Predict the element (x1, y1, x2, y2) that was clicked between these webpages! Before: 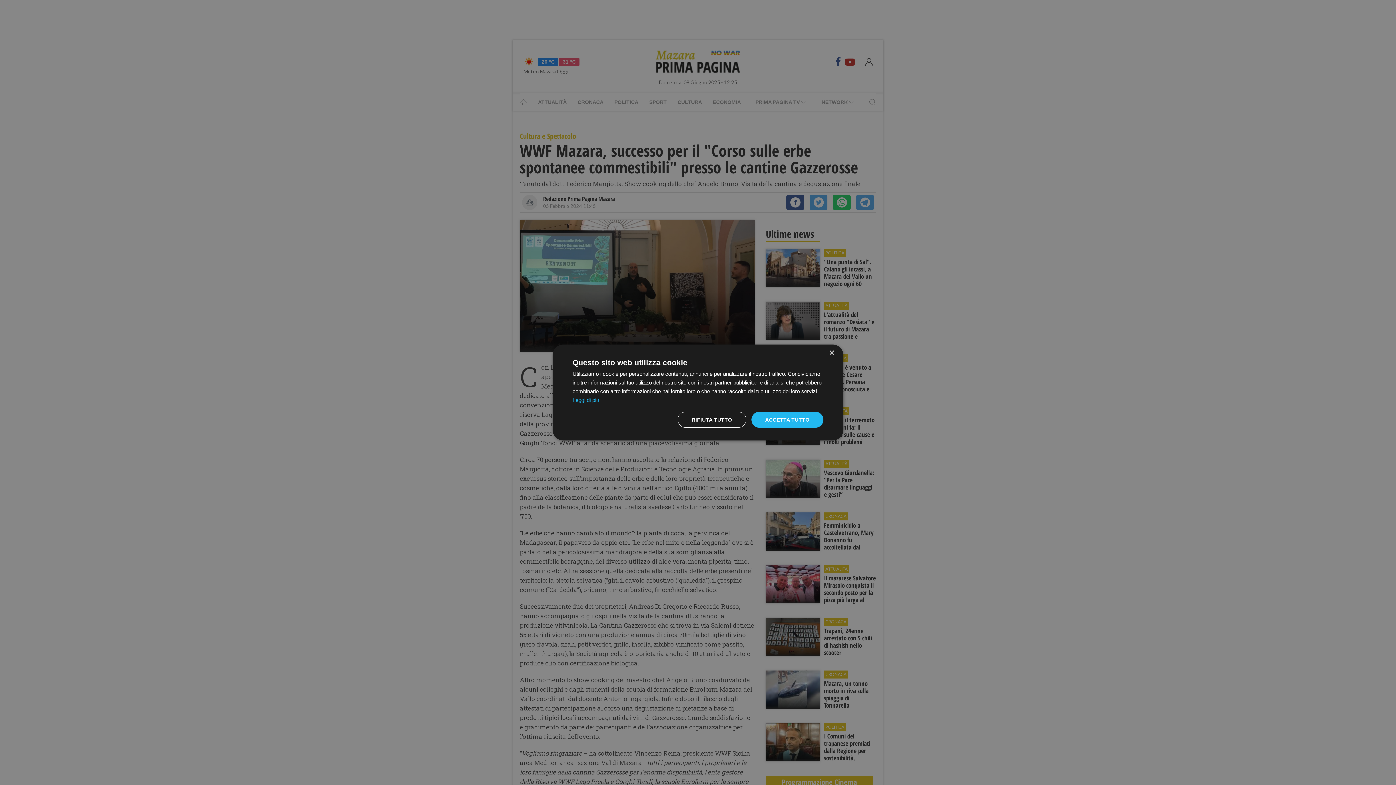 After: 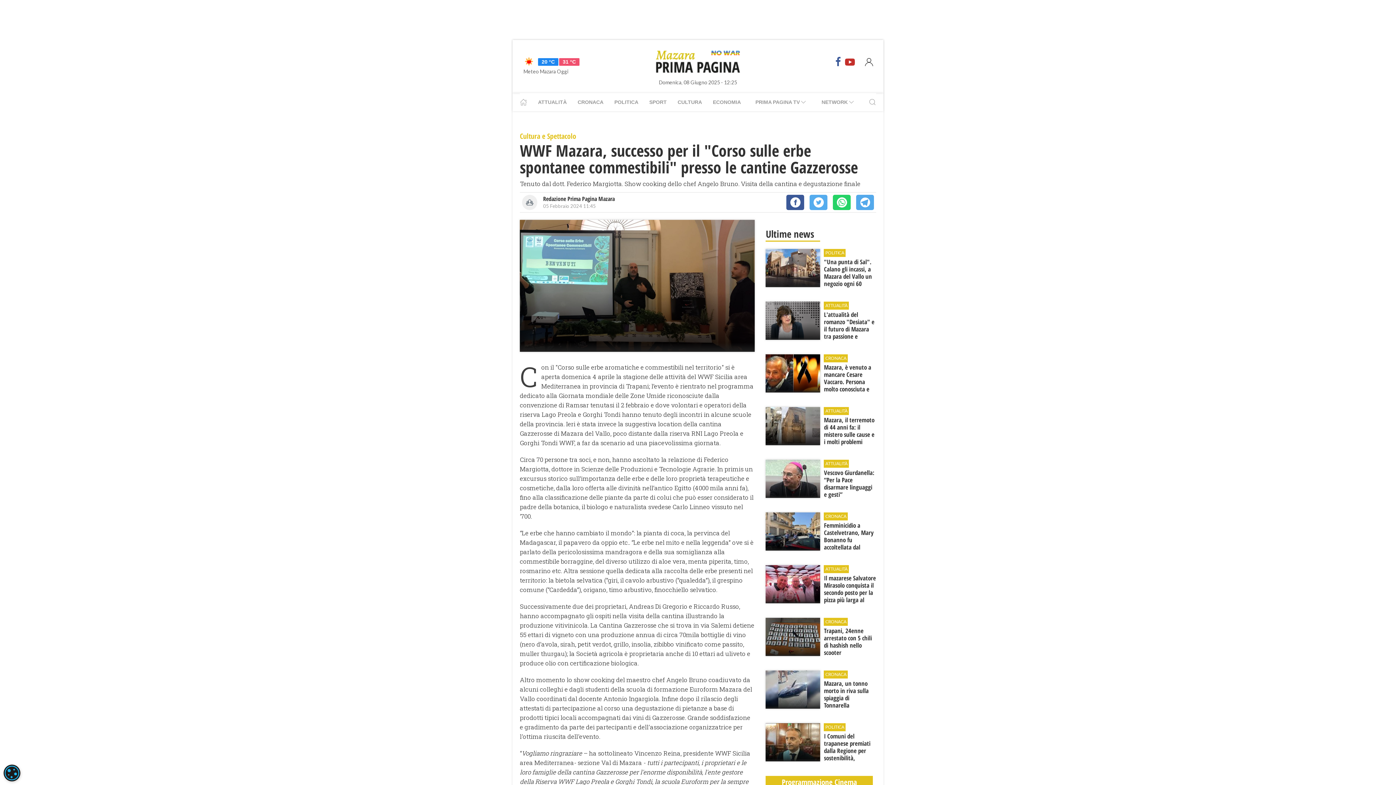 Action: bbox: (677, 412, 746, 428) label: RIFIUTA TUTTO